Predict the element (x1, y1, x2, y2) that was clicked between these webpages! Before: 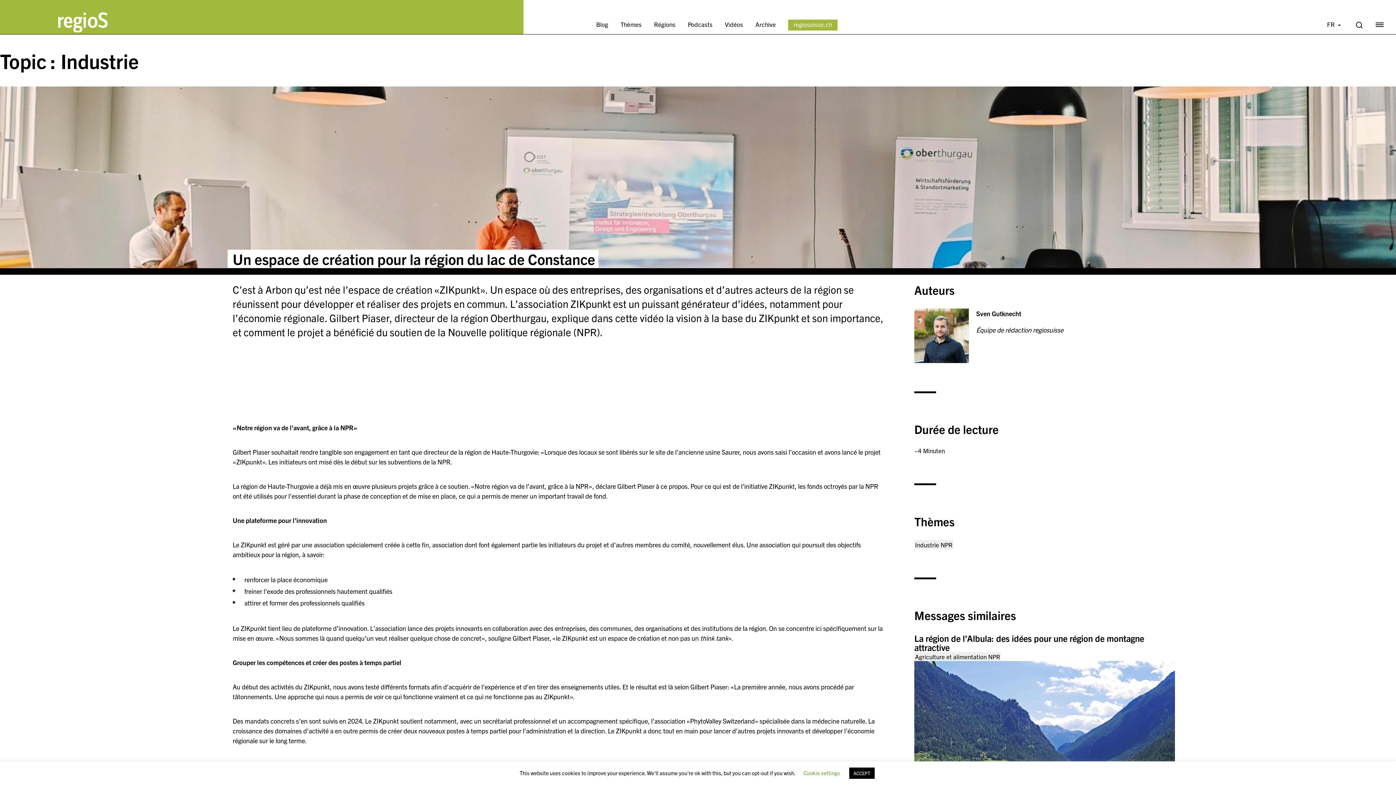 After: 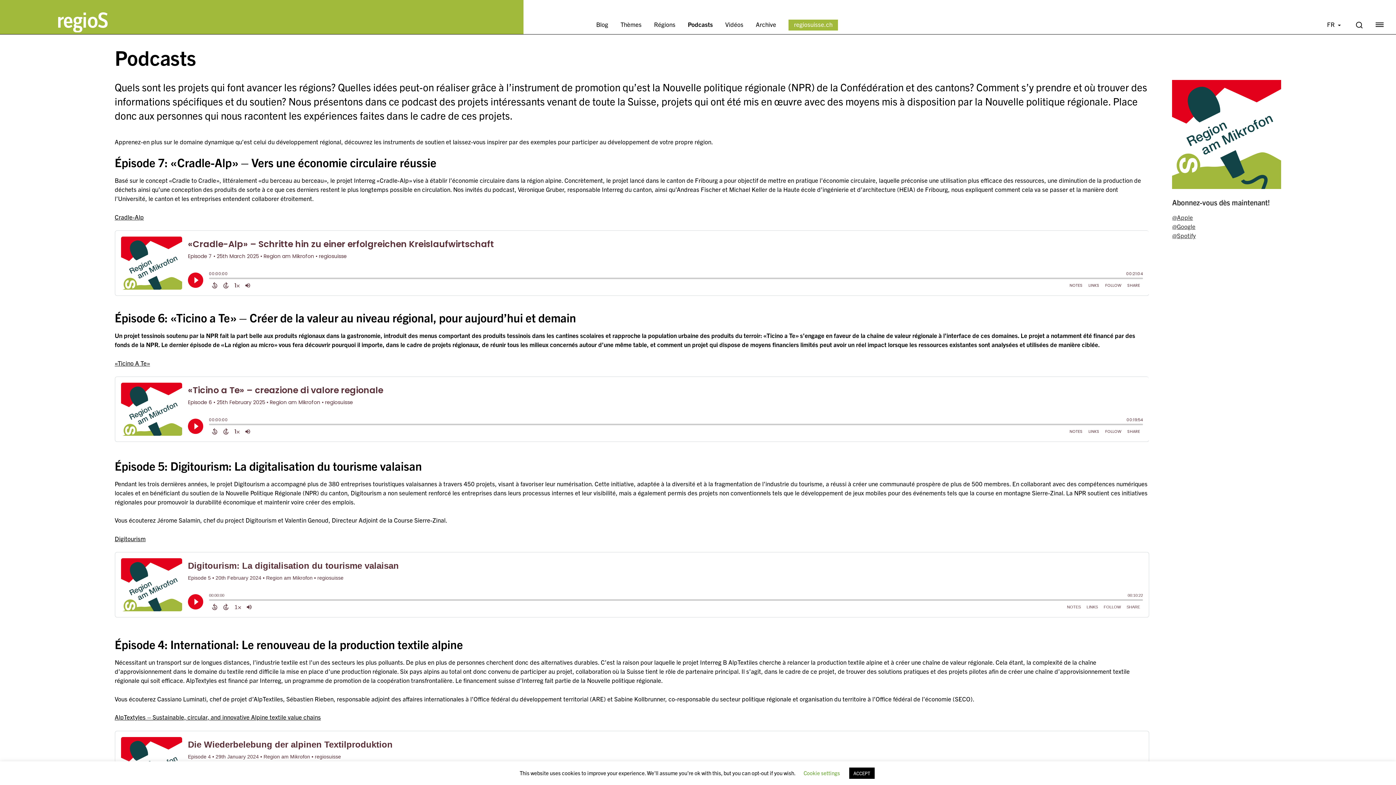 Action: bbox: (688, 19, 712, 28) label: Podcasts